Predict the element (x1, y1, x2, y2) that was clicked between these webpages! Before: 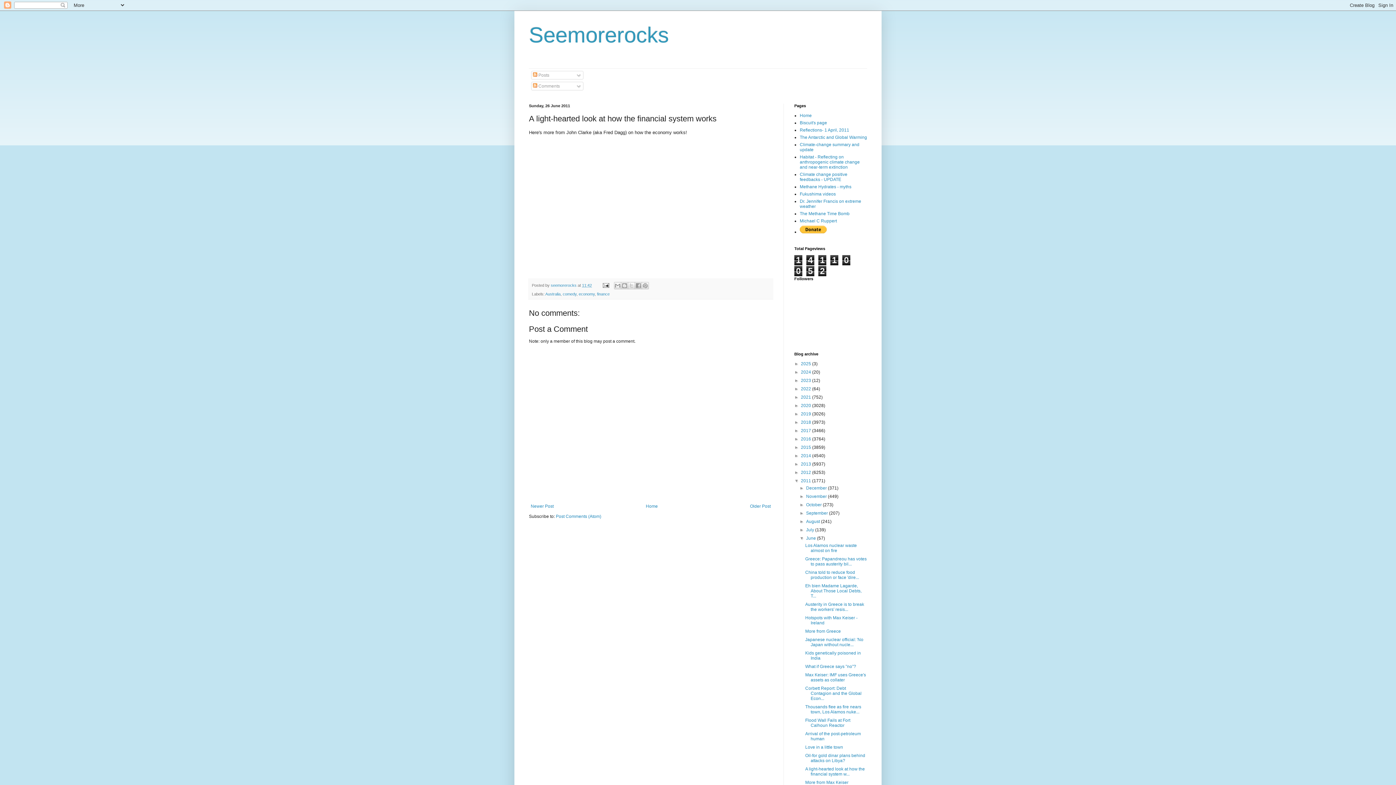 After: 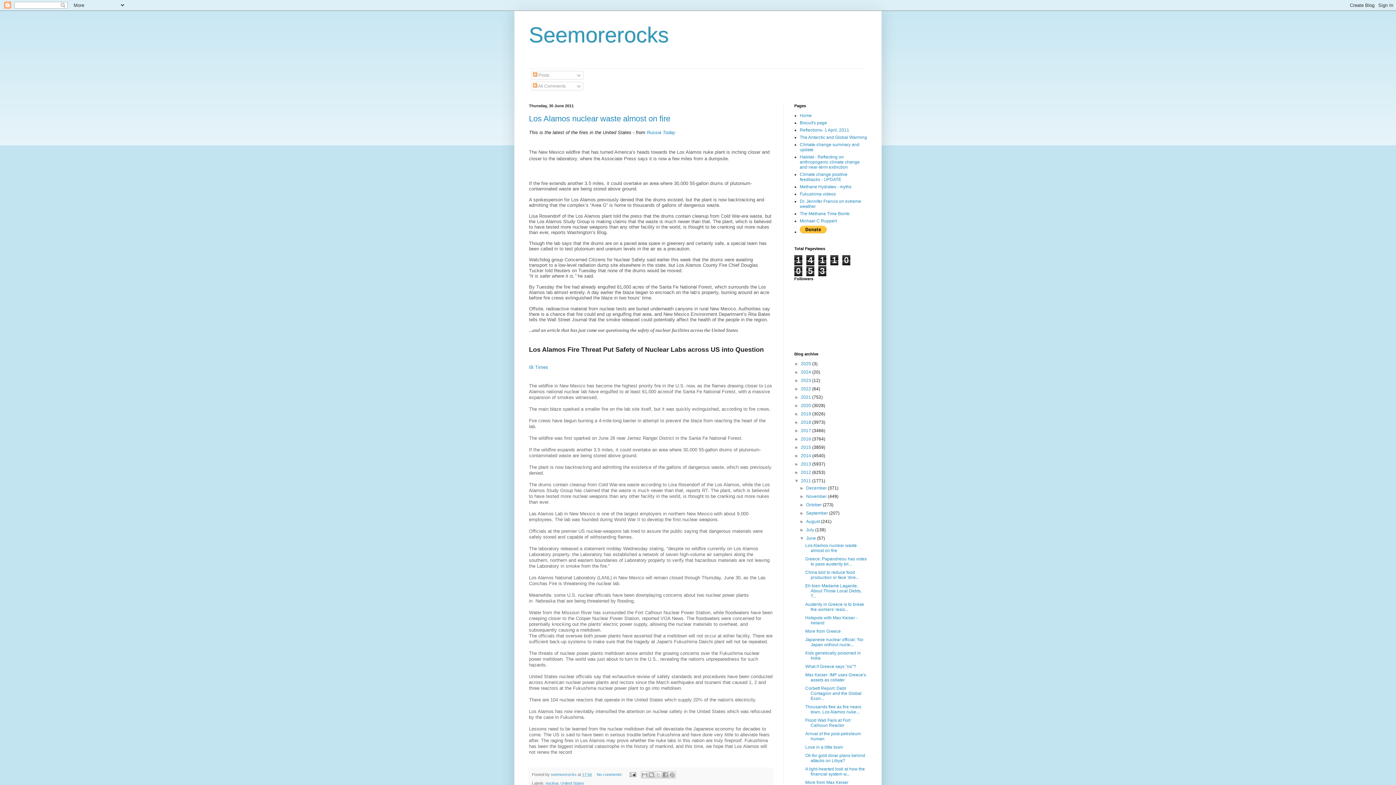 Action: bbox: (806, 536, 817, 541) label: June 